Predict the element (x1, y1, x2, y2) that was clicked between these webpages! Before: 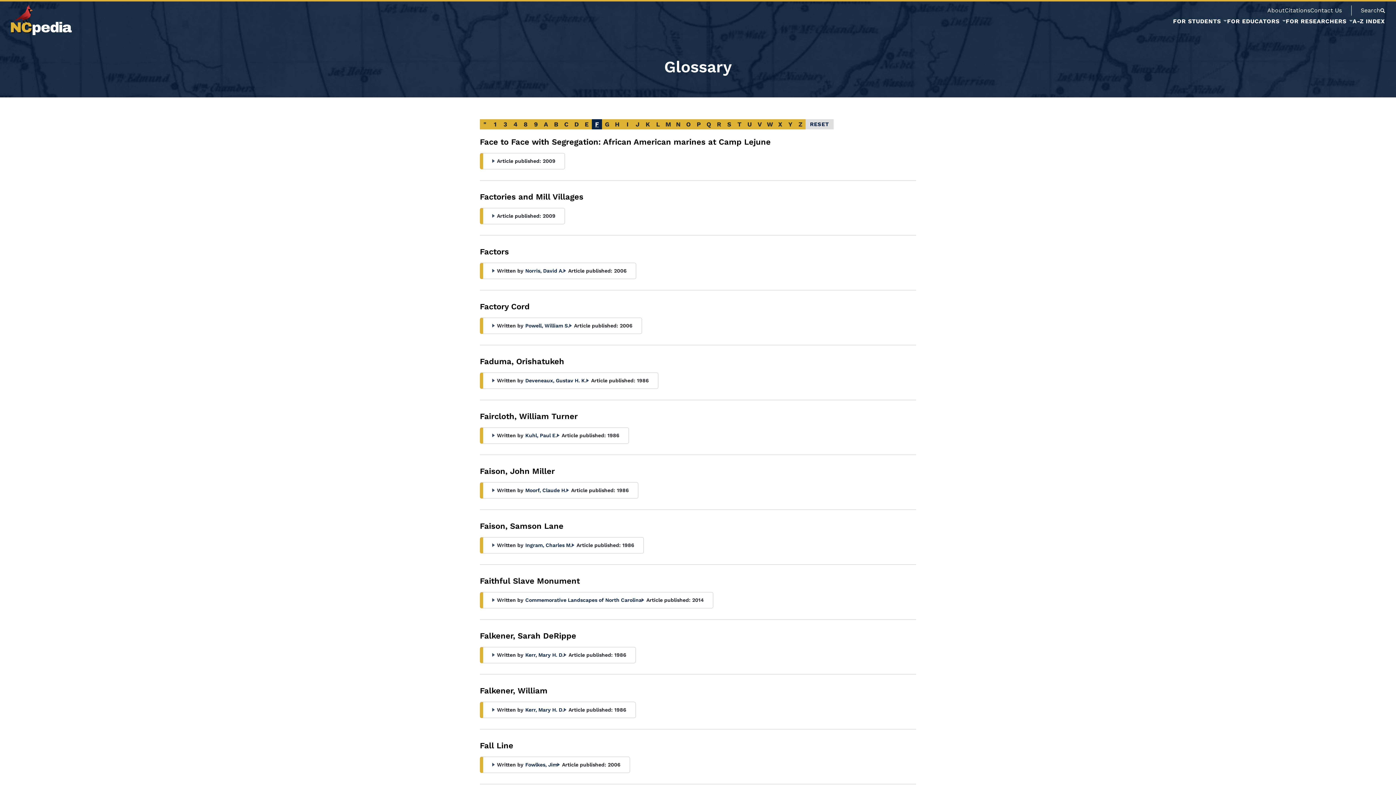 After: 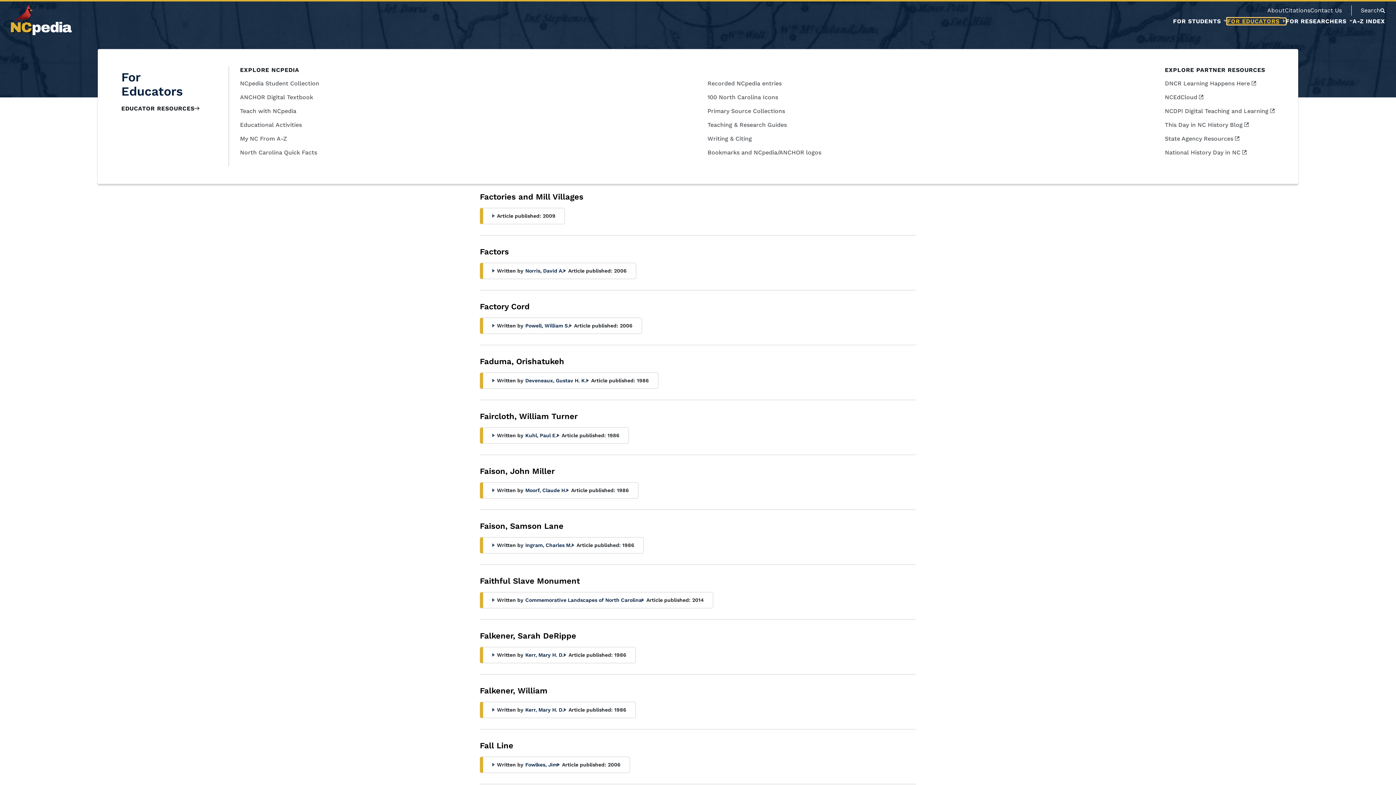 Action: bbox: (1227, 18, 1286, 24) label: FOR EDUCATORS